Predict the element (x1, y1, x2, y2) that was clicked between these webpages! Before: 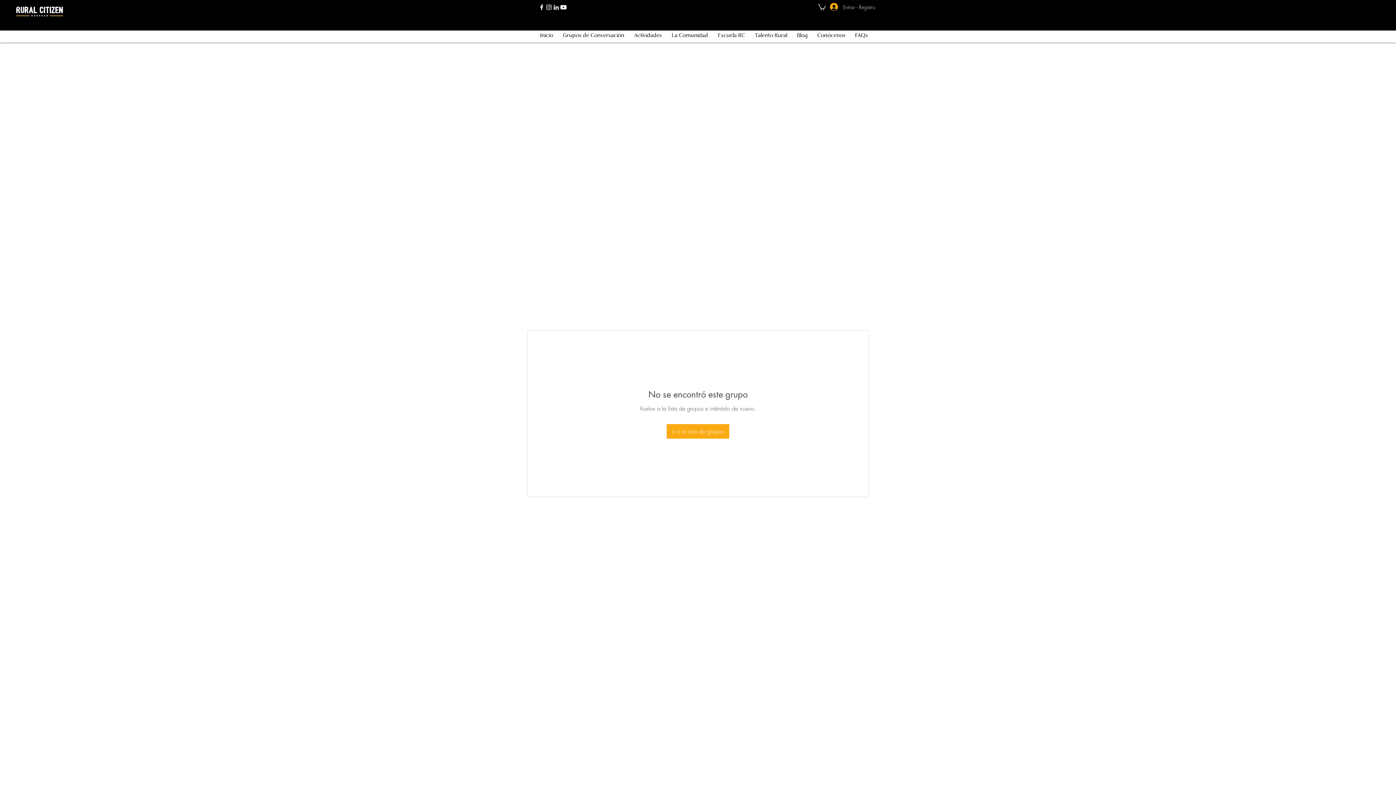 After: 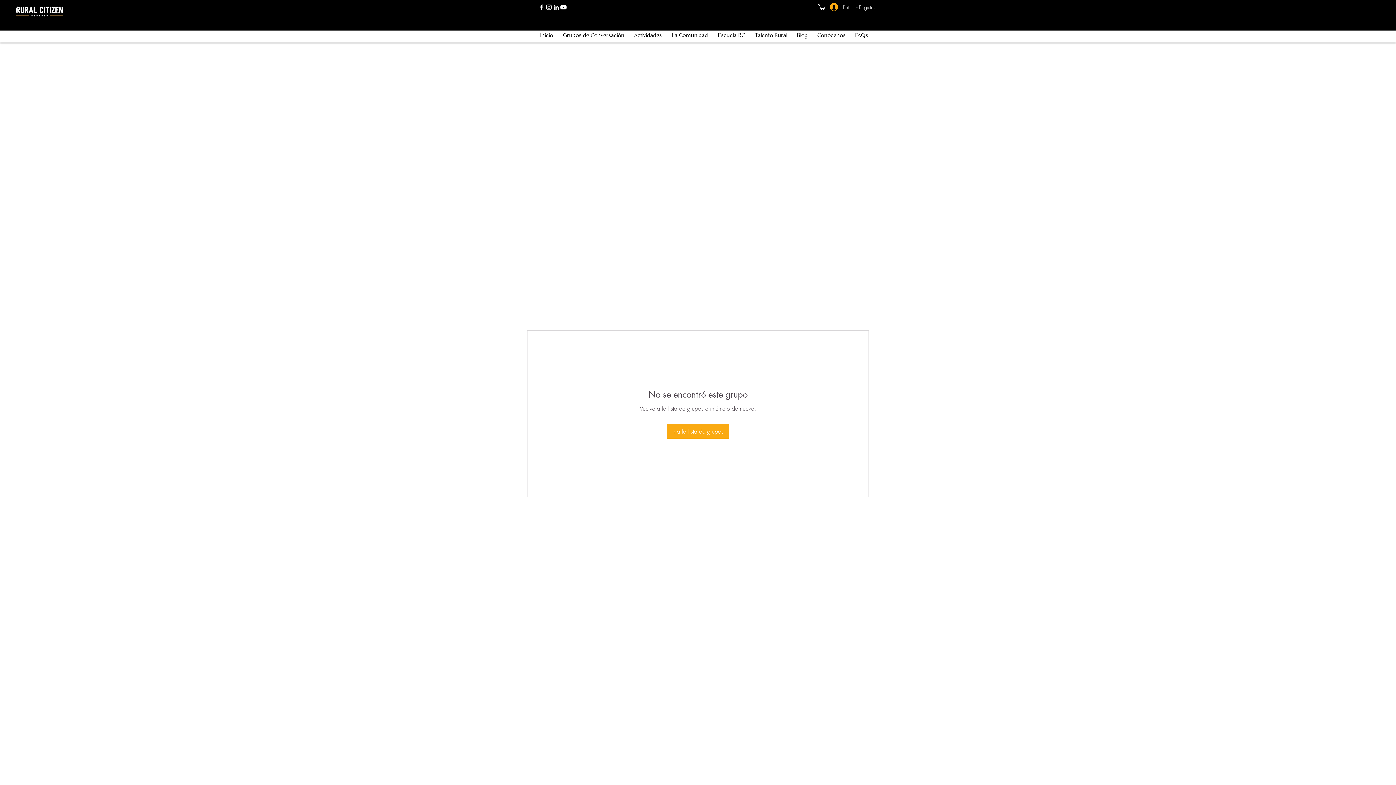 Action: bbox: (552, 3, 560, 10) label: Blanco Icono LinkedIn